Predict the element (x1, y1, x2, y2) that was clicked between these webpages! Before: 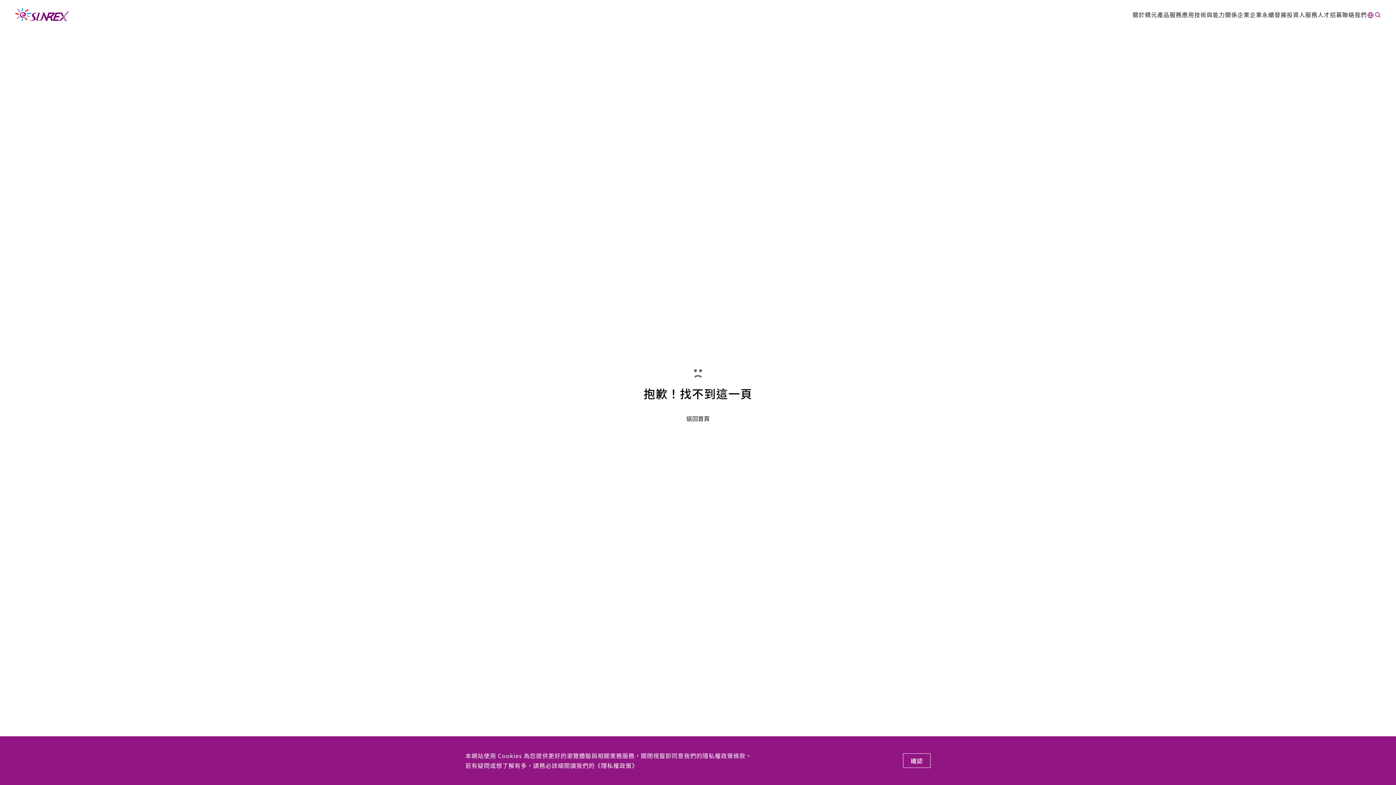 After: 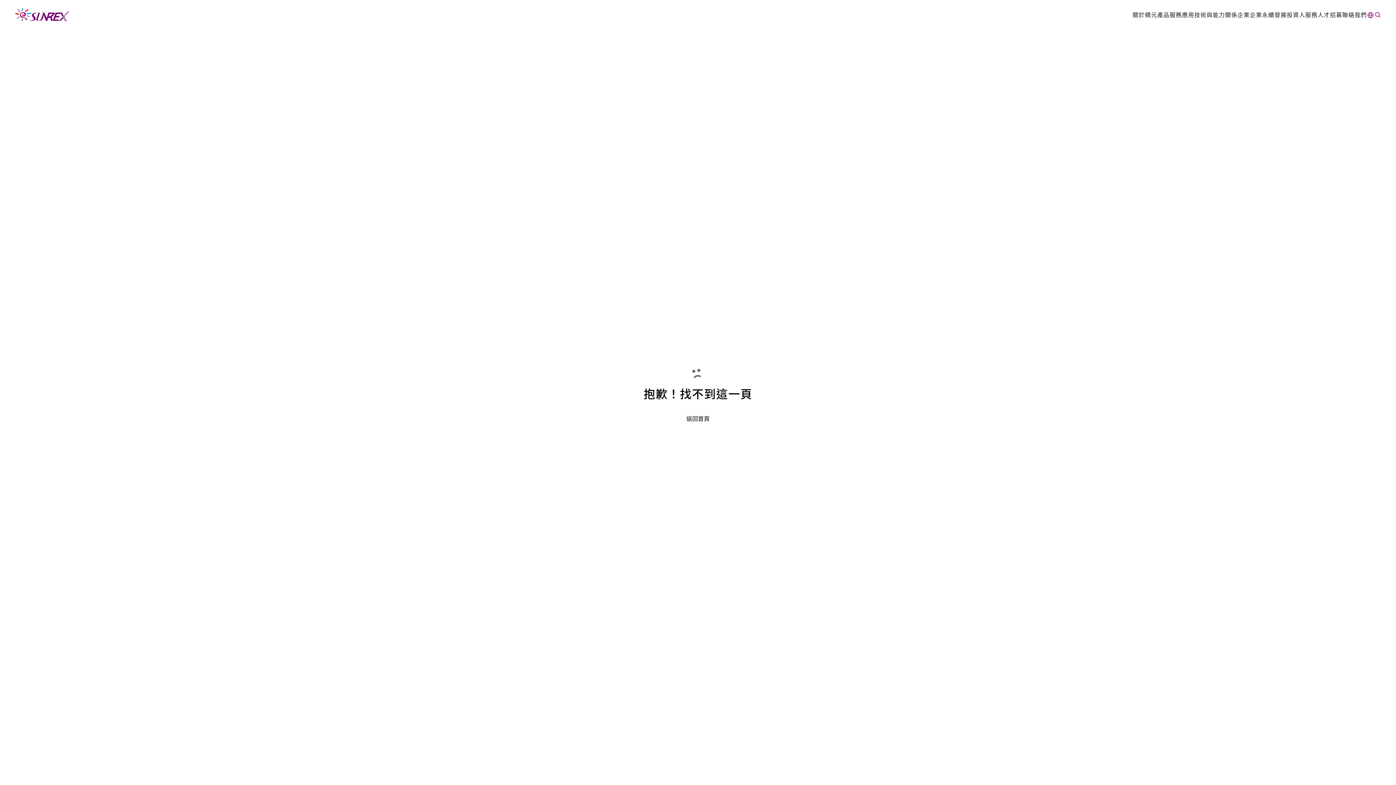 Action: label: 確認 bbox: (903, 753, 930, 768)